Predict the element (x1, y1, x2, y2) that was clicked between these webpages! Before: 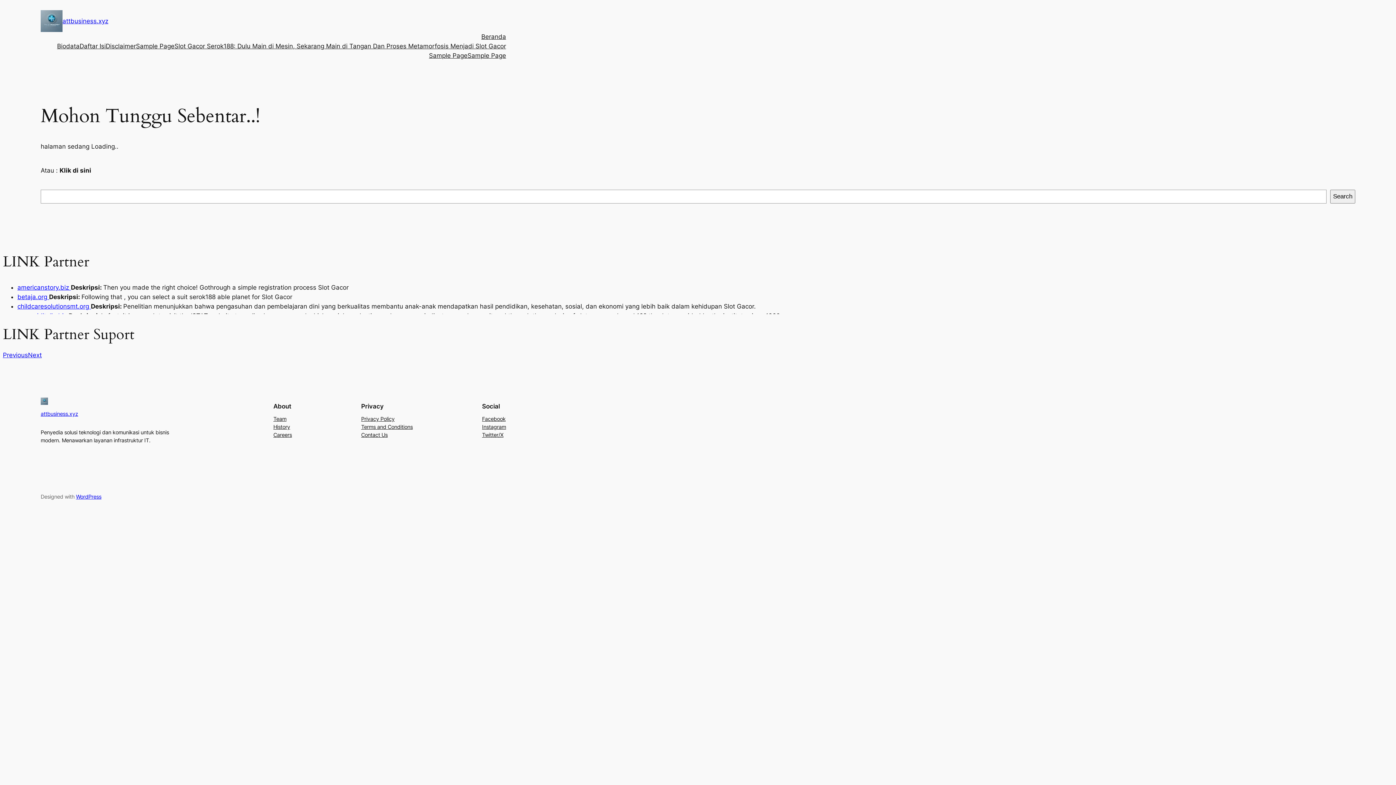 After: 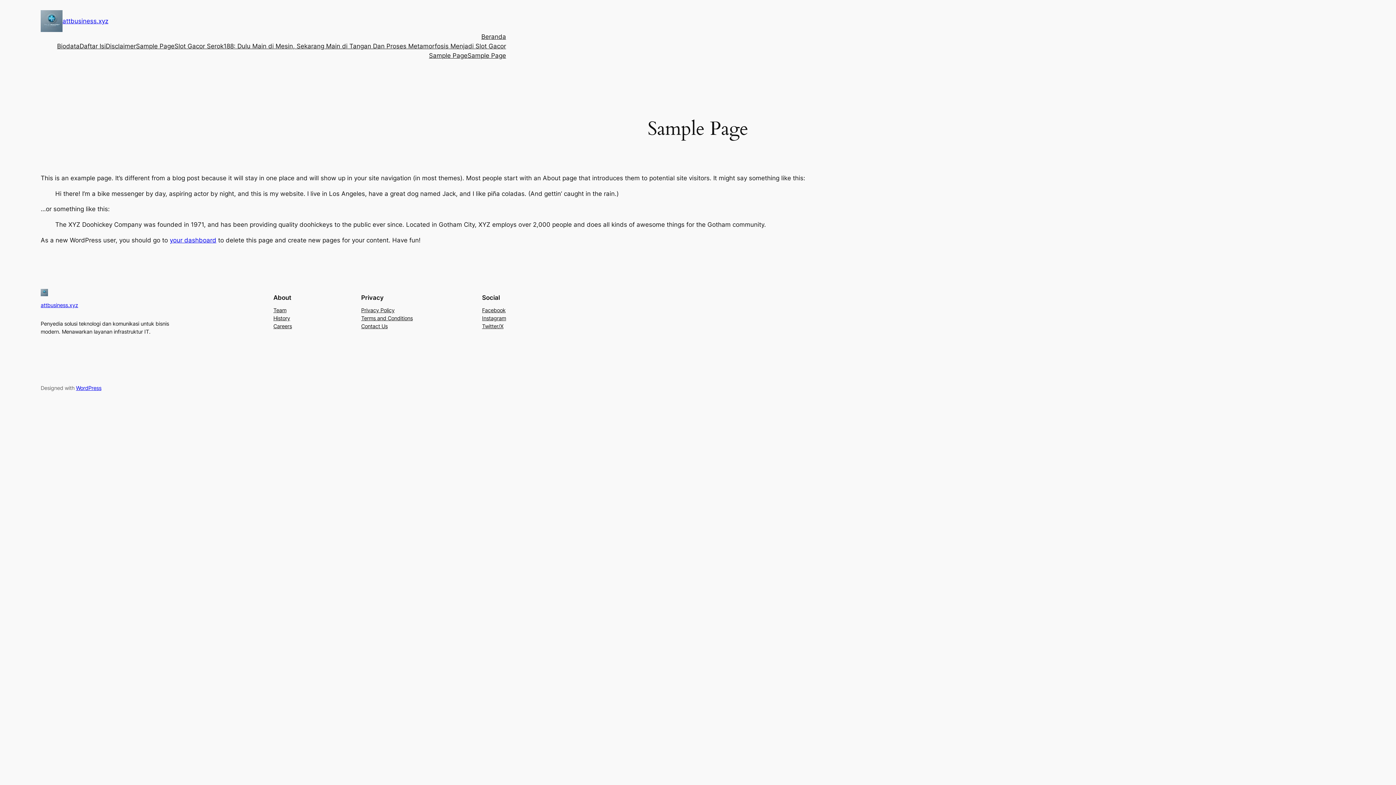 Action: label: Sample Page bbox: (136, 41, 174, 50)